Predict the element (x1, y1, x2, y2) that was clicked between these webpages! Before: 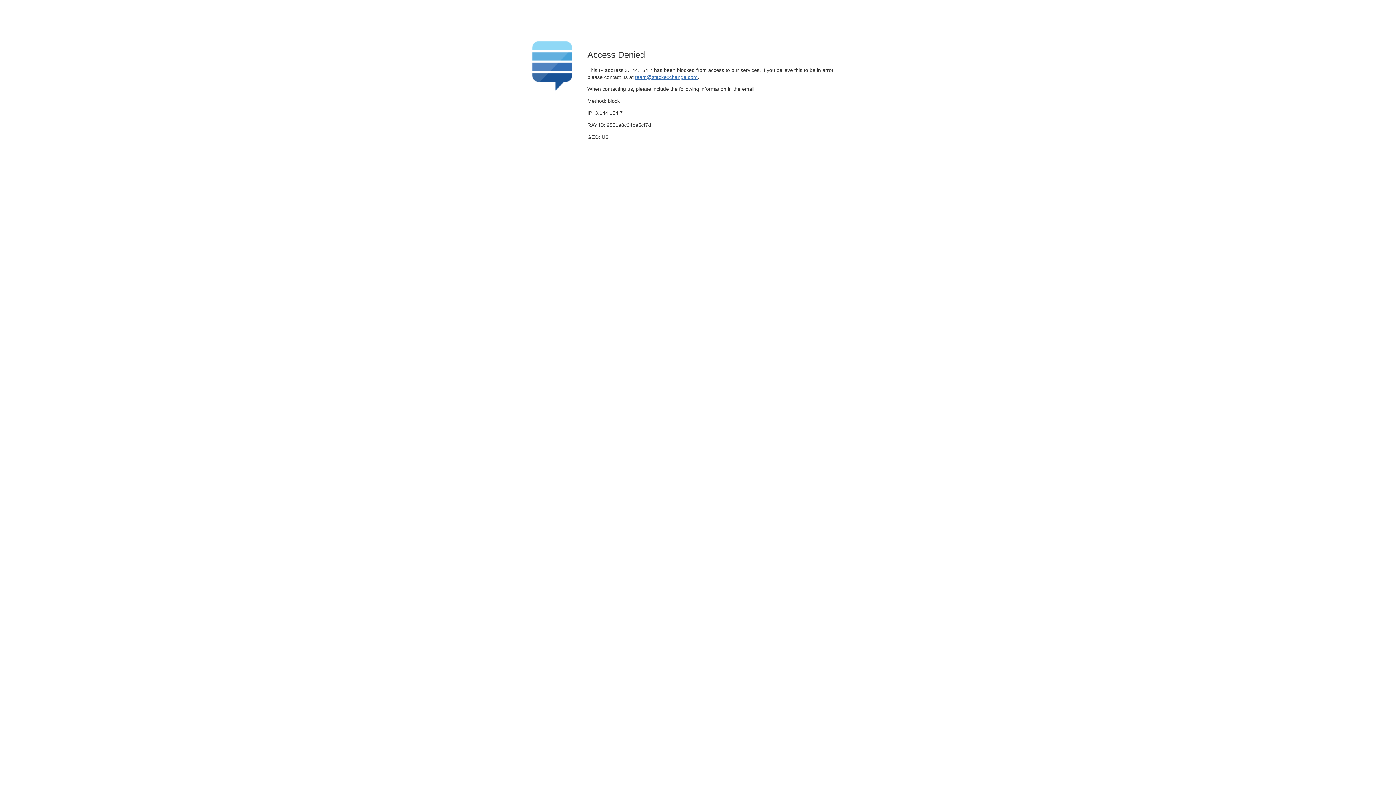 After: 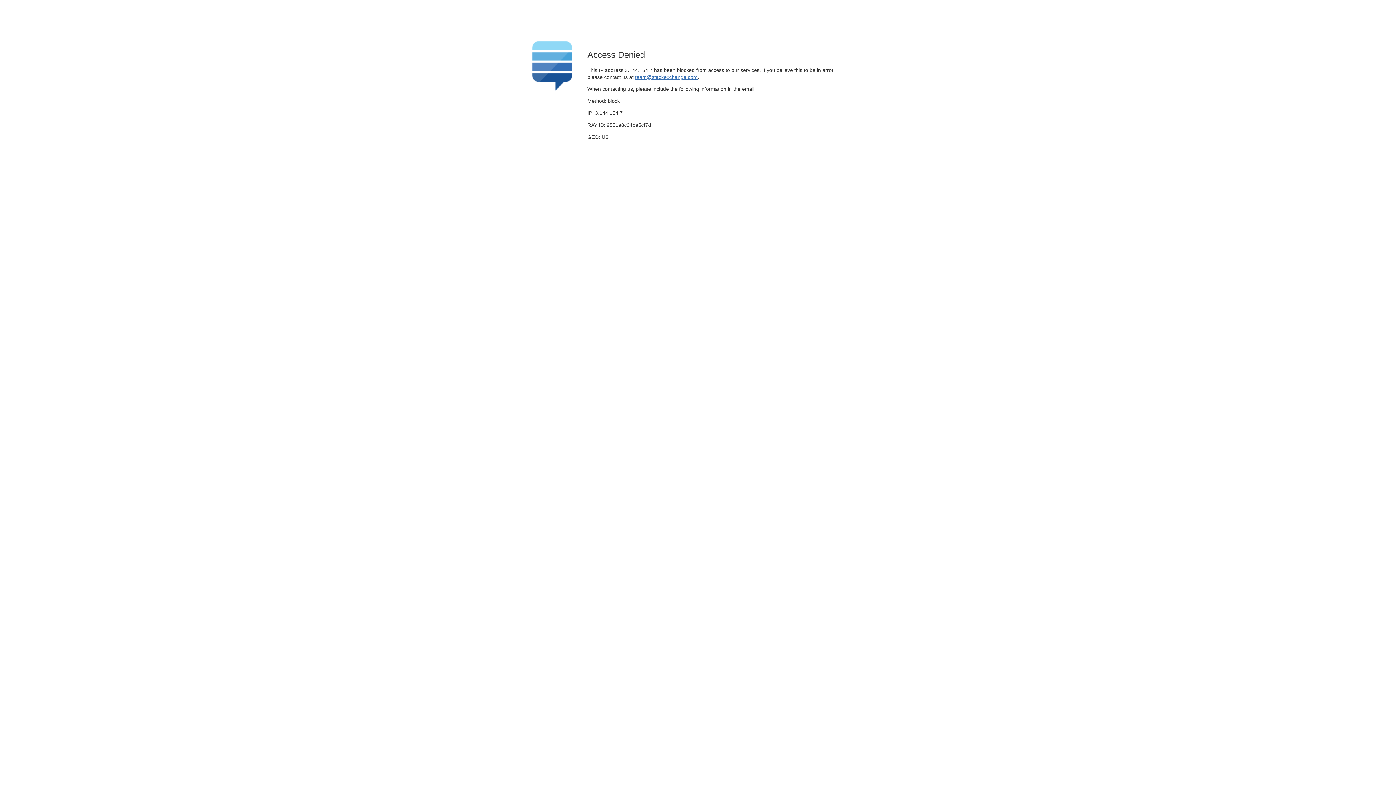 Action: bbox: (635, 74, 697, 79) label: team@stackexchange.com